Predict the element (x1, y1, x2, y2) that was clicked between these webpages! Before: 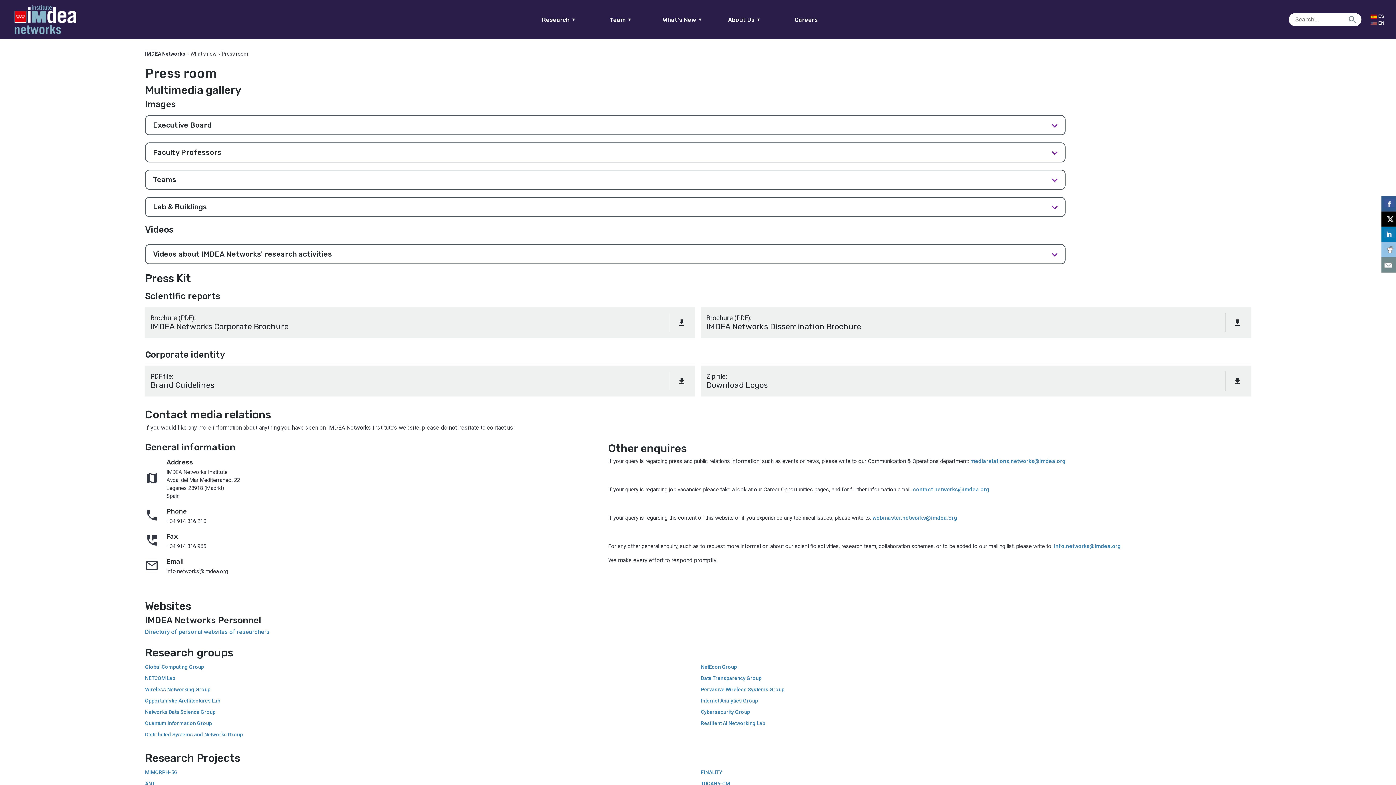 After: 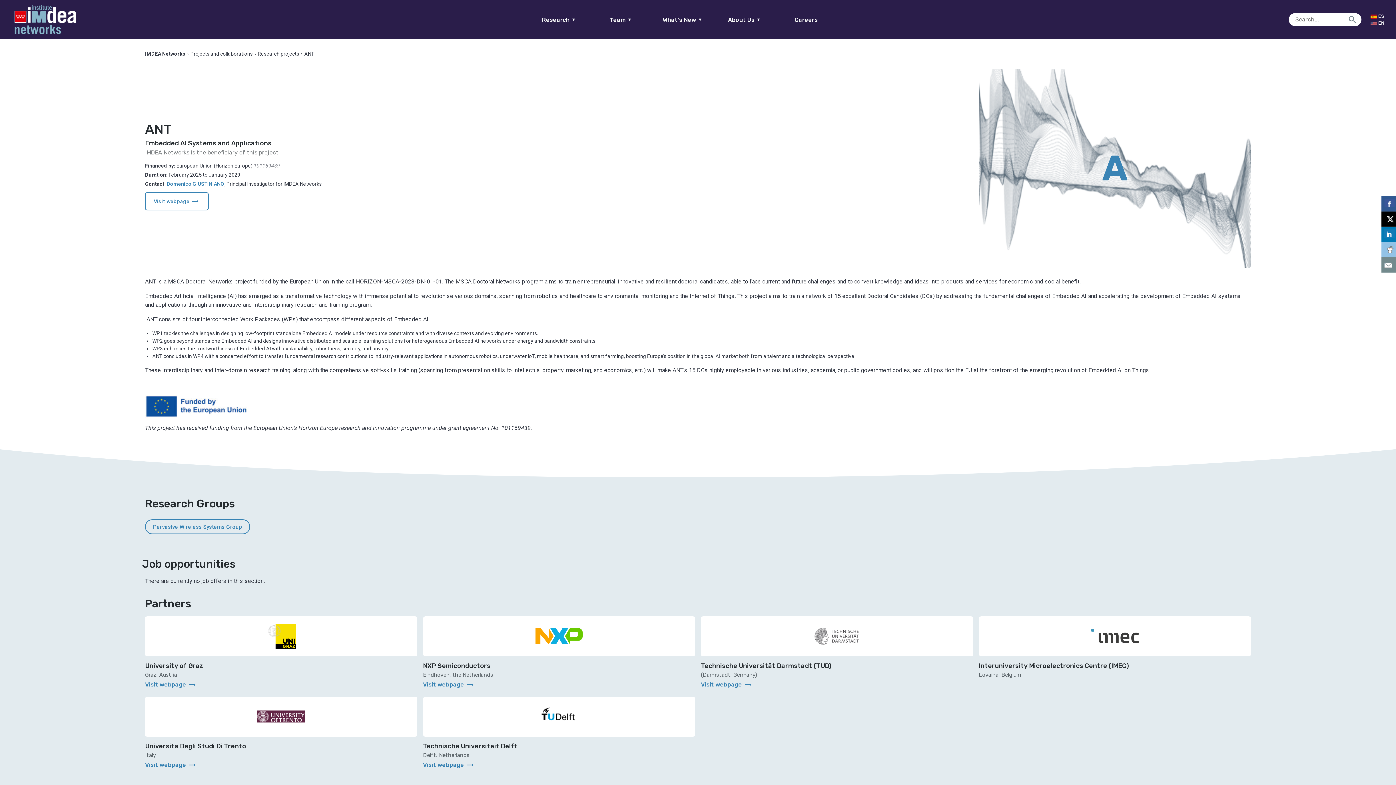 Action: bbox: (145, 780, 154, 788) label: ANT